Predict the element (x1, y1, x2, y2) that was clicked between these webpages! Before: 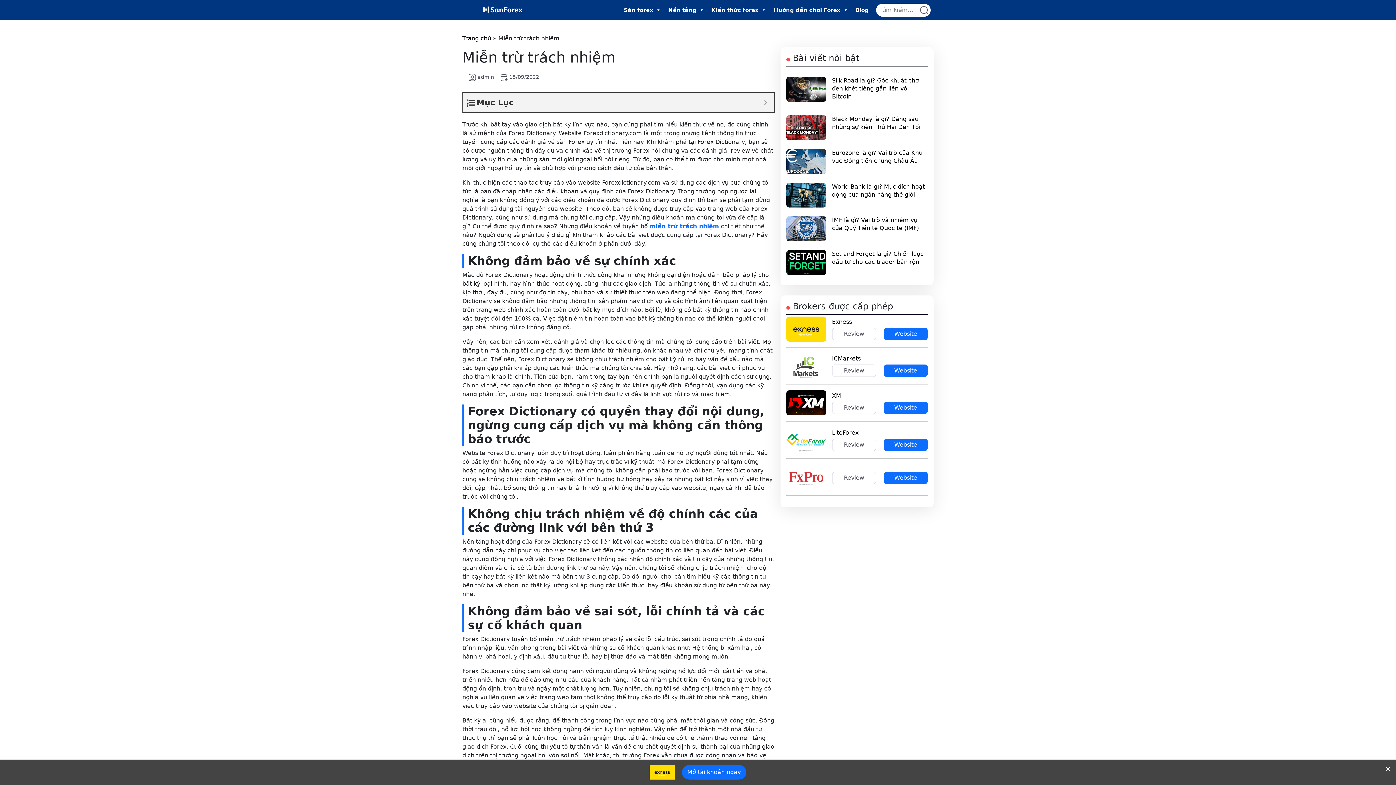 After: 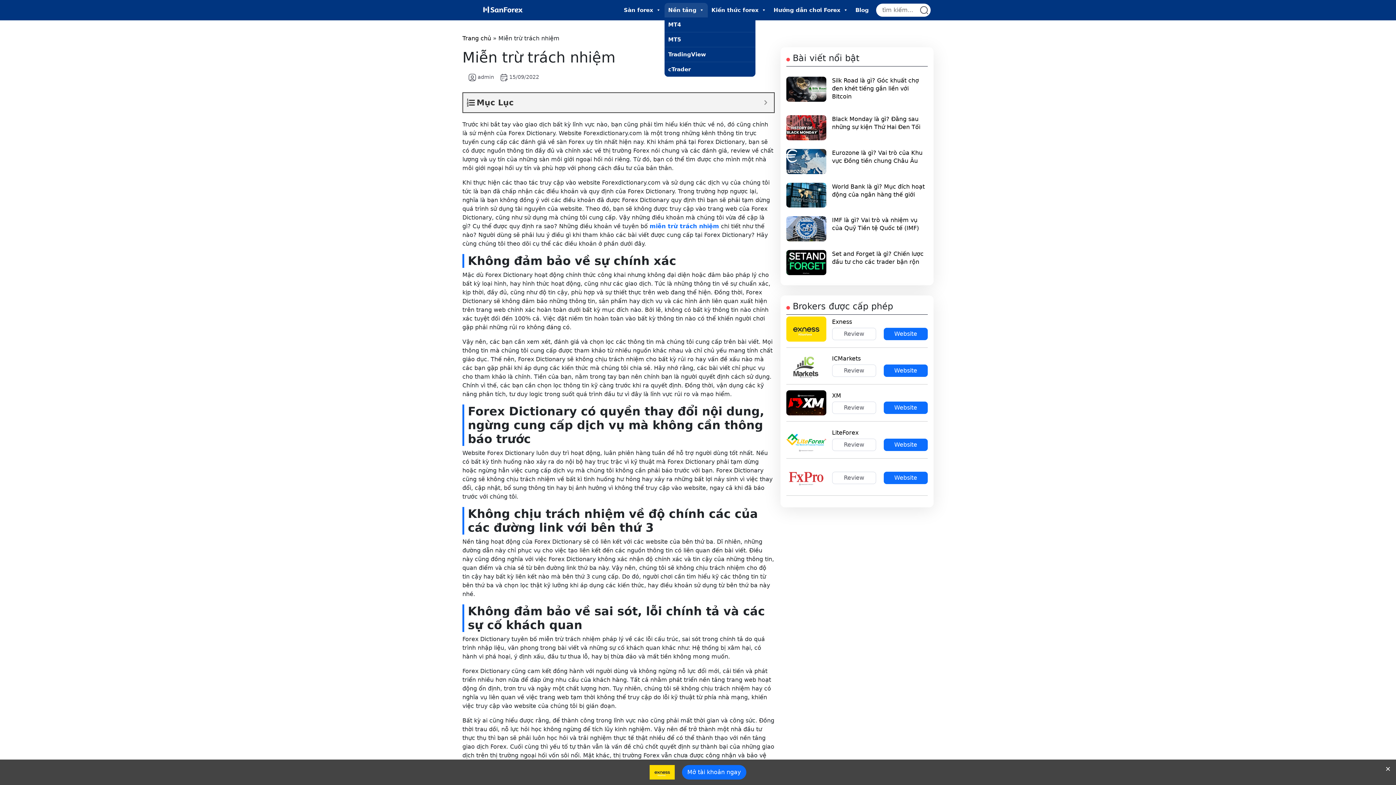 Action: label: Nền tảng bbox: (664, 2, 708, 17)